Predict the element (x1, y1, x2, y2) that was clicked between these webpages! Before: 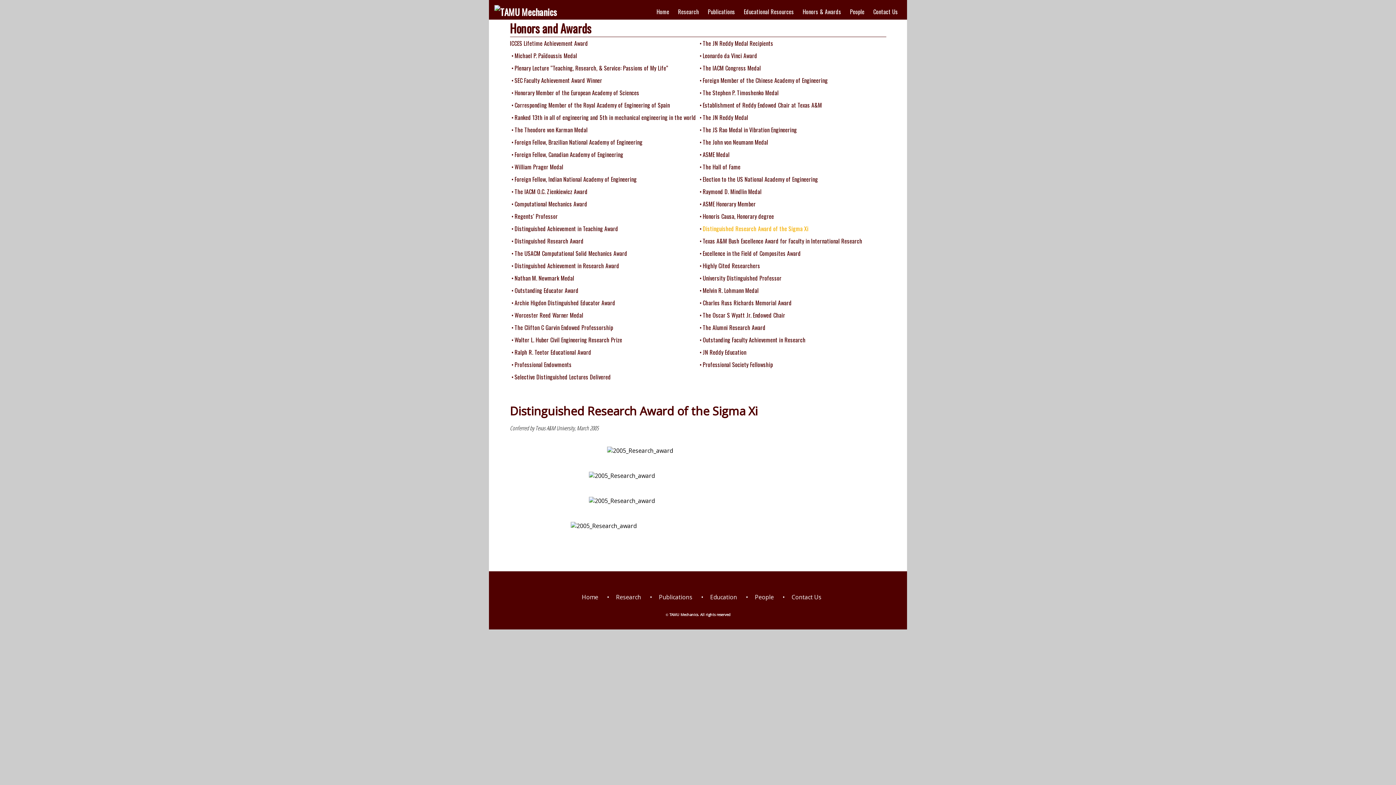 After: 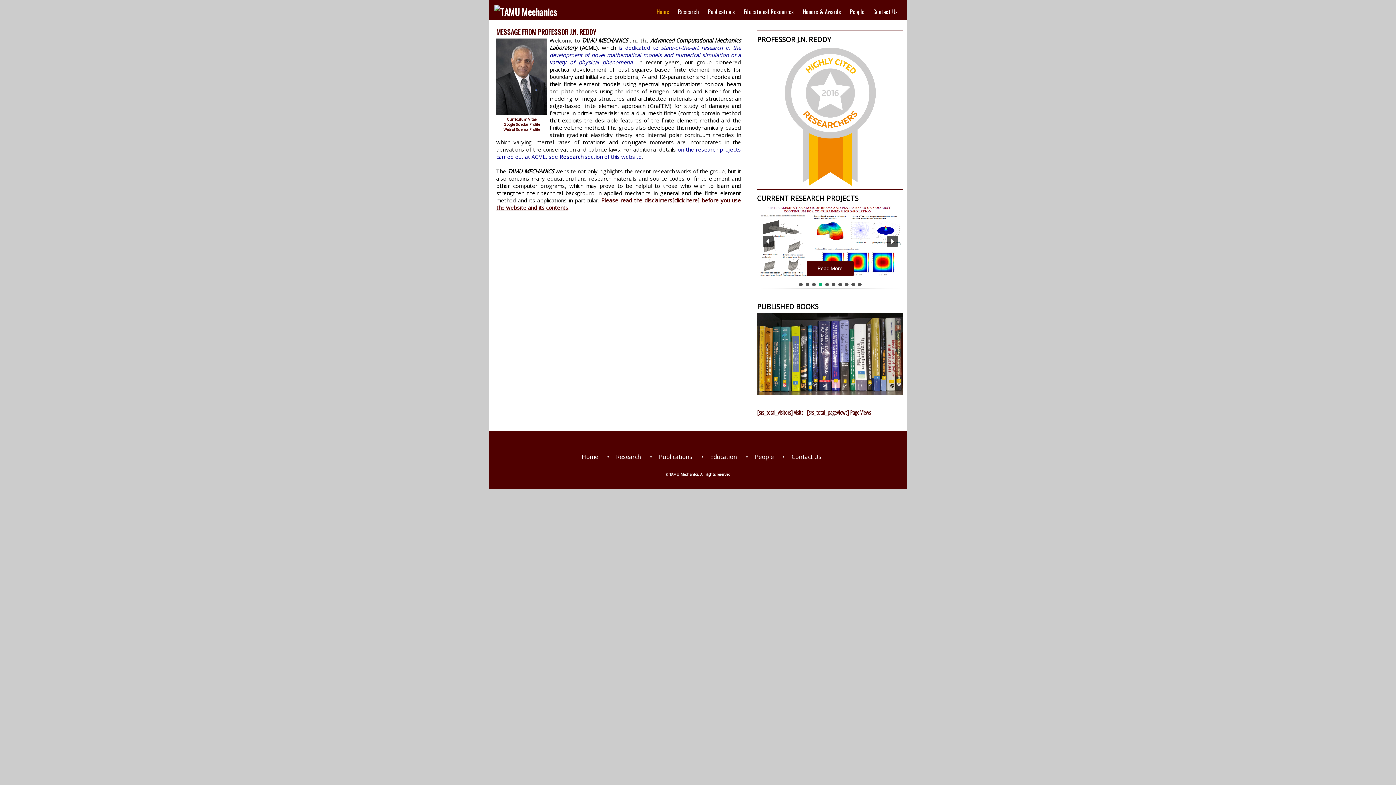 Action: bbox: (582, 593, 598, 601) label: Home